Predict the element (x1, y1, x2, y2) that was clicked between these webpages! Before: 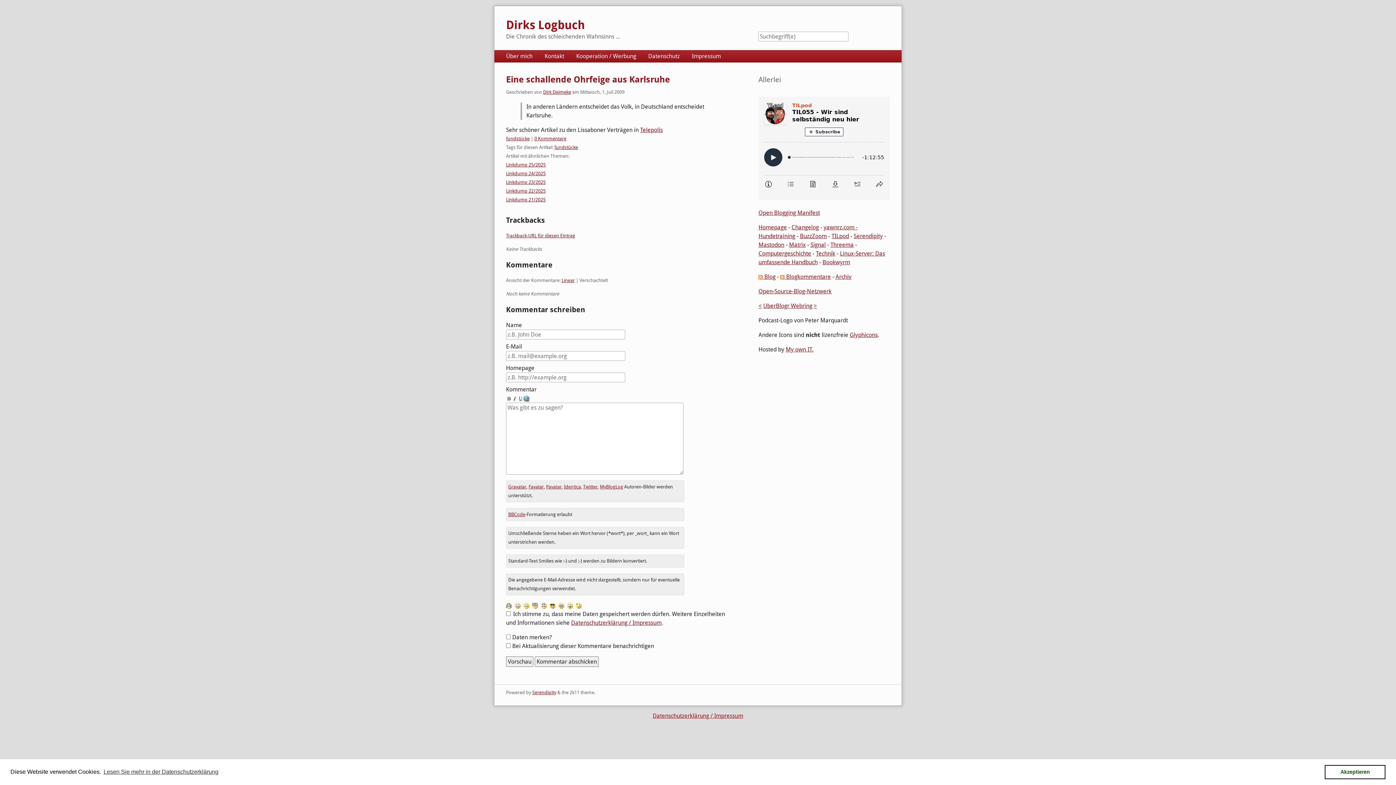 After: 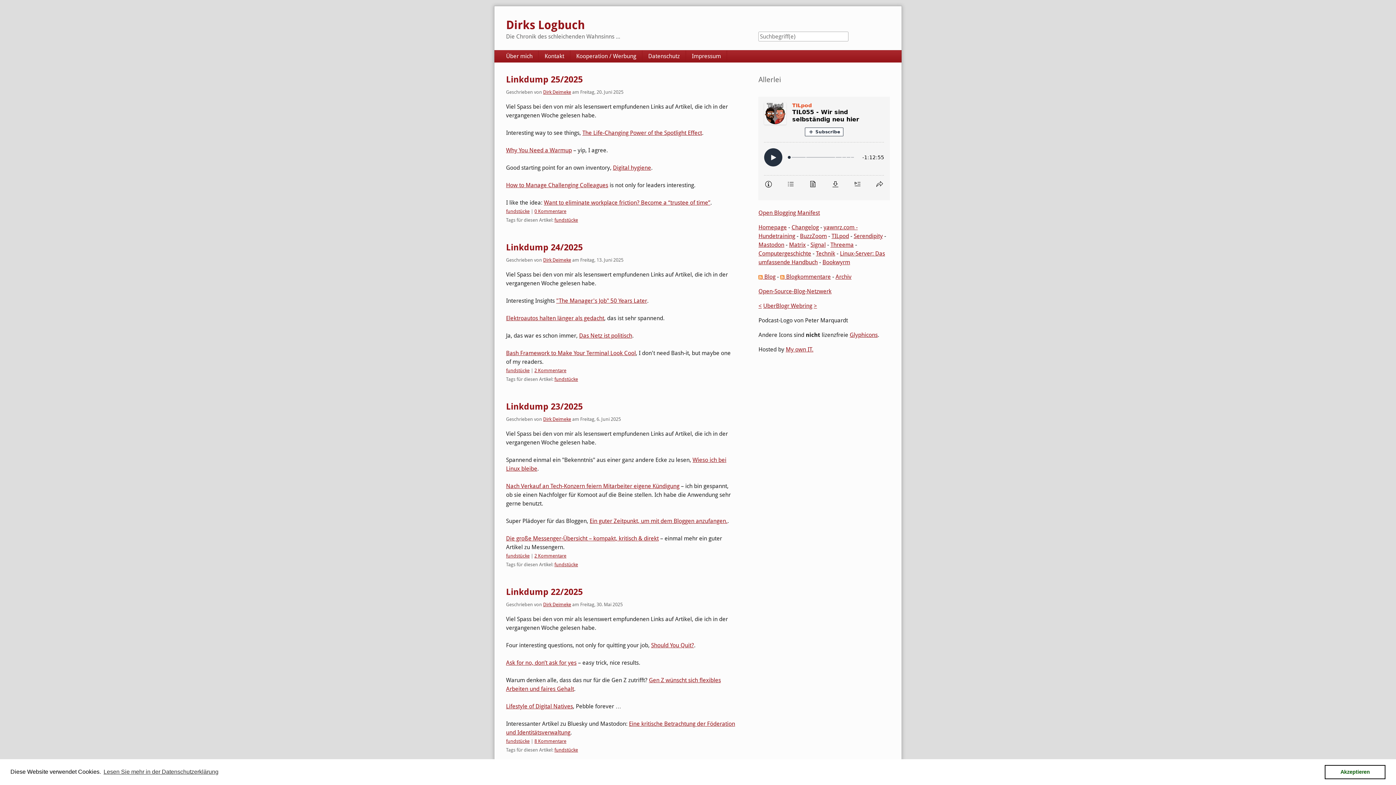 Action: bbox: (554, 144, 578, 150) label: fundstücke